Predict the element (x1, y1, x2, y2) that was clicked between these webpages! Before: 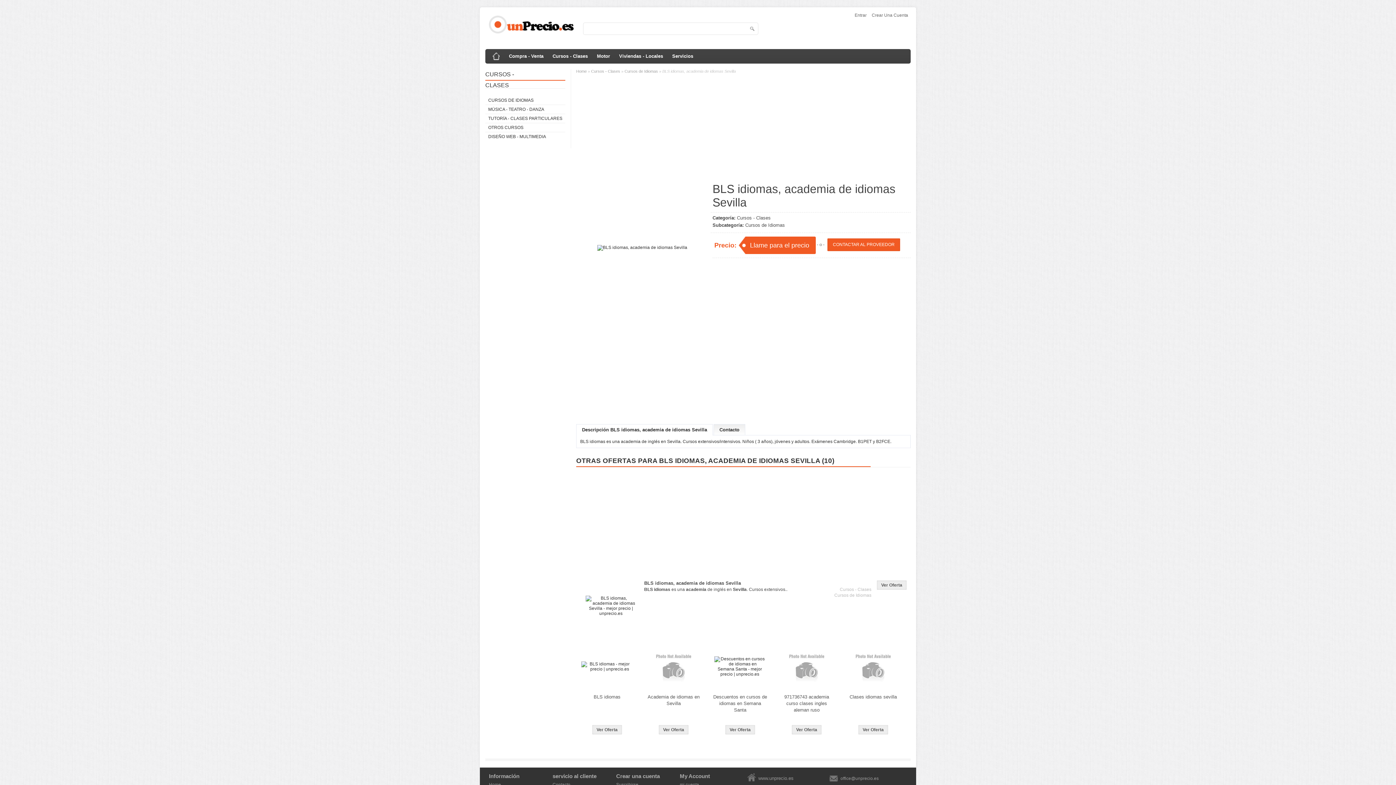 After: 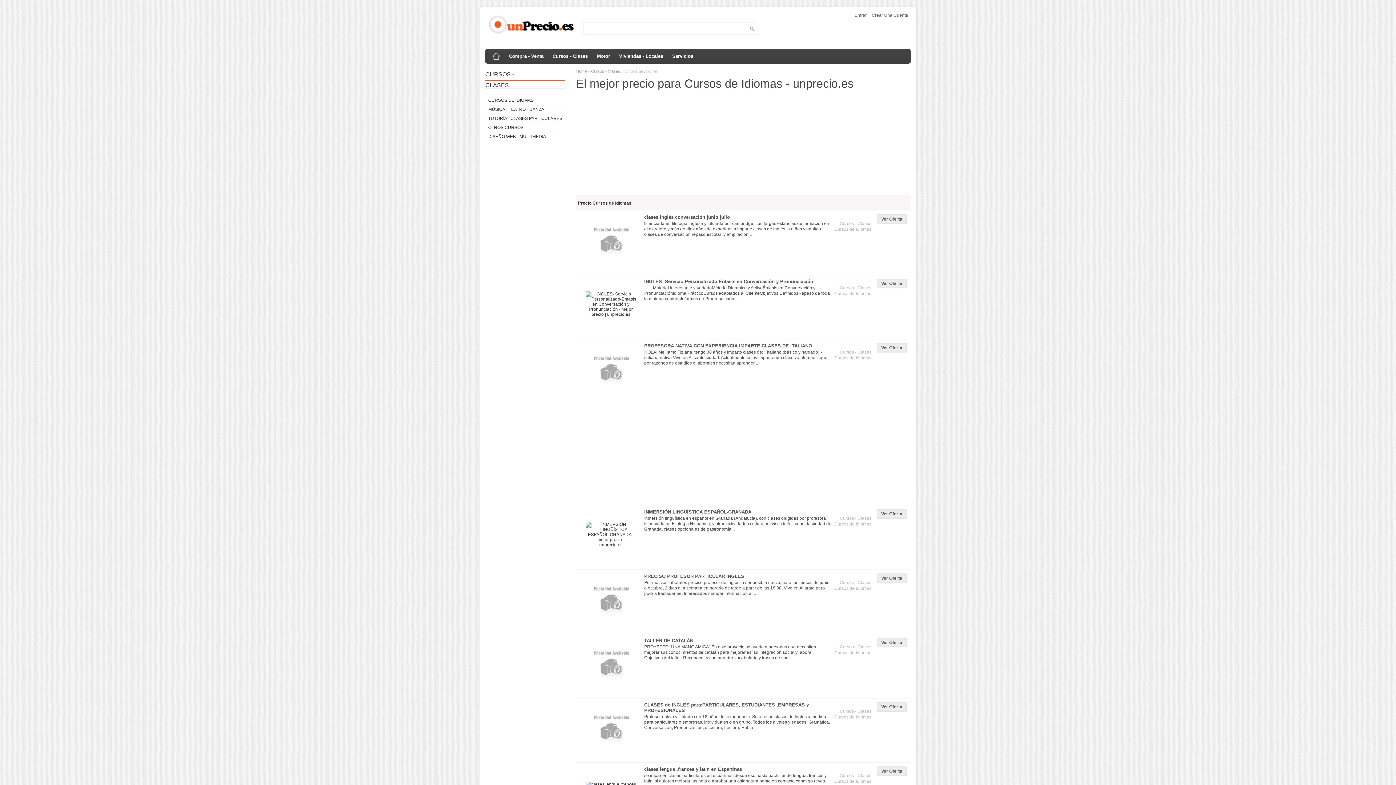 Action: bbox: (485, 96, 565, 104) label: CURSOS DE IDIOMAS